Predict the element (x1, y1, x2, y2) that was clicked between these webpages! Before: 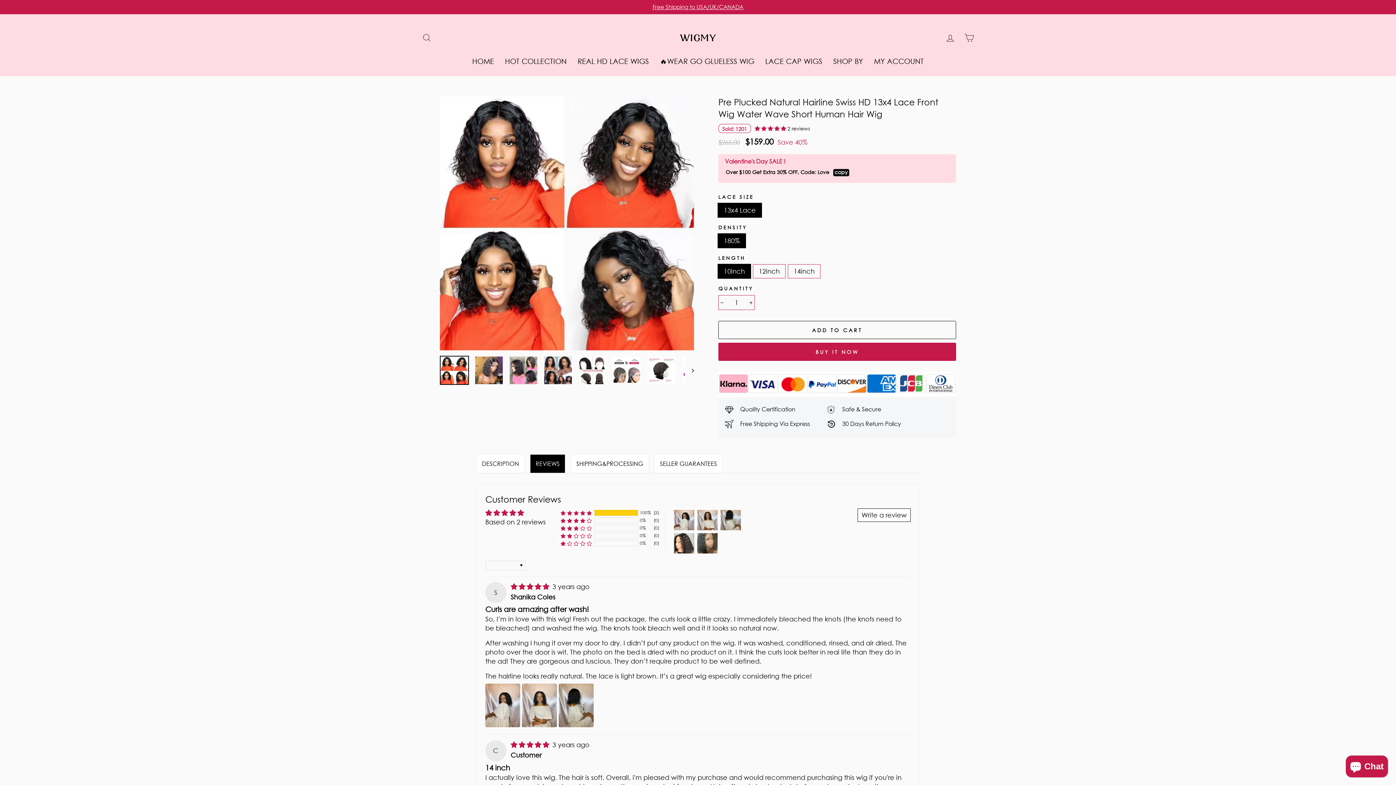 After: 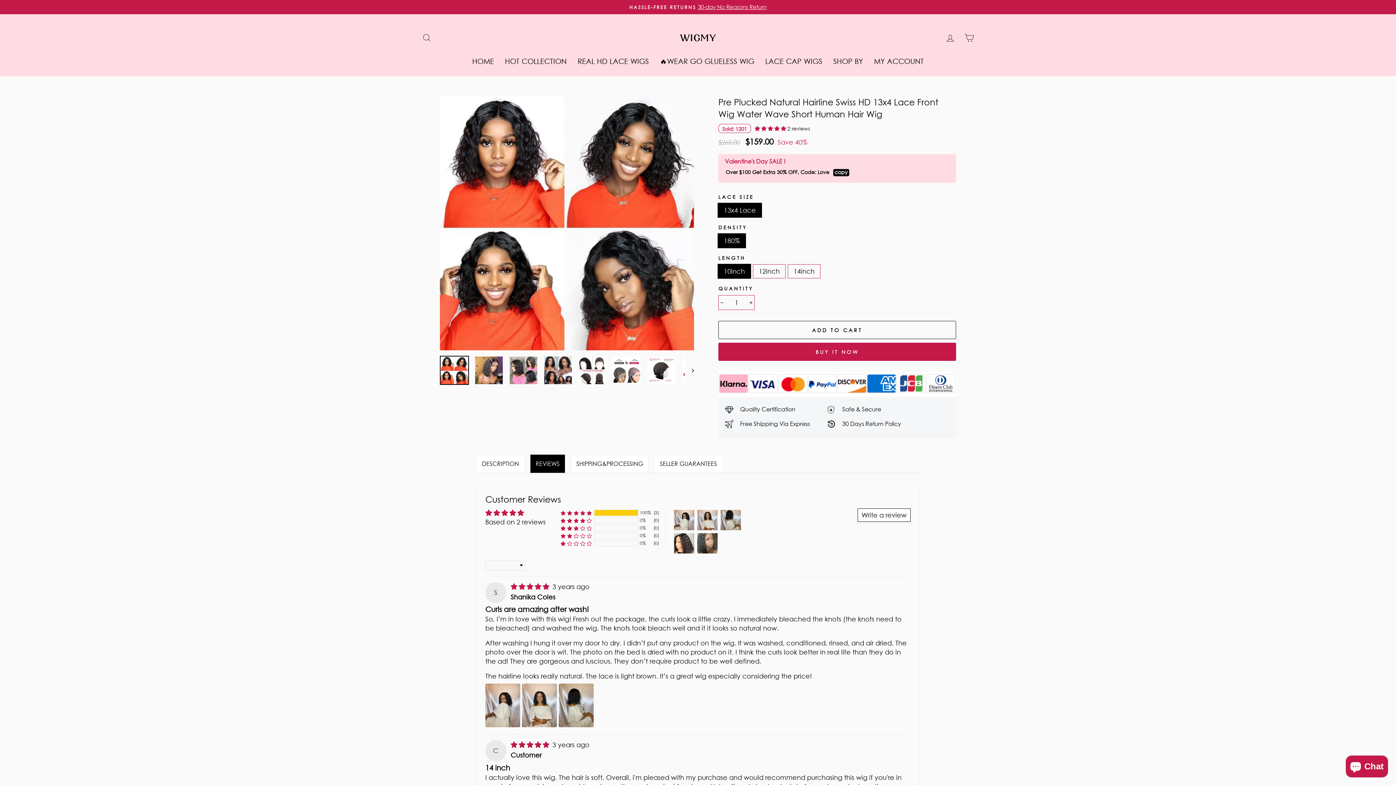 Action: bbox: (440, 356, 468, 384)